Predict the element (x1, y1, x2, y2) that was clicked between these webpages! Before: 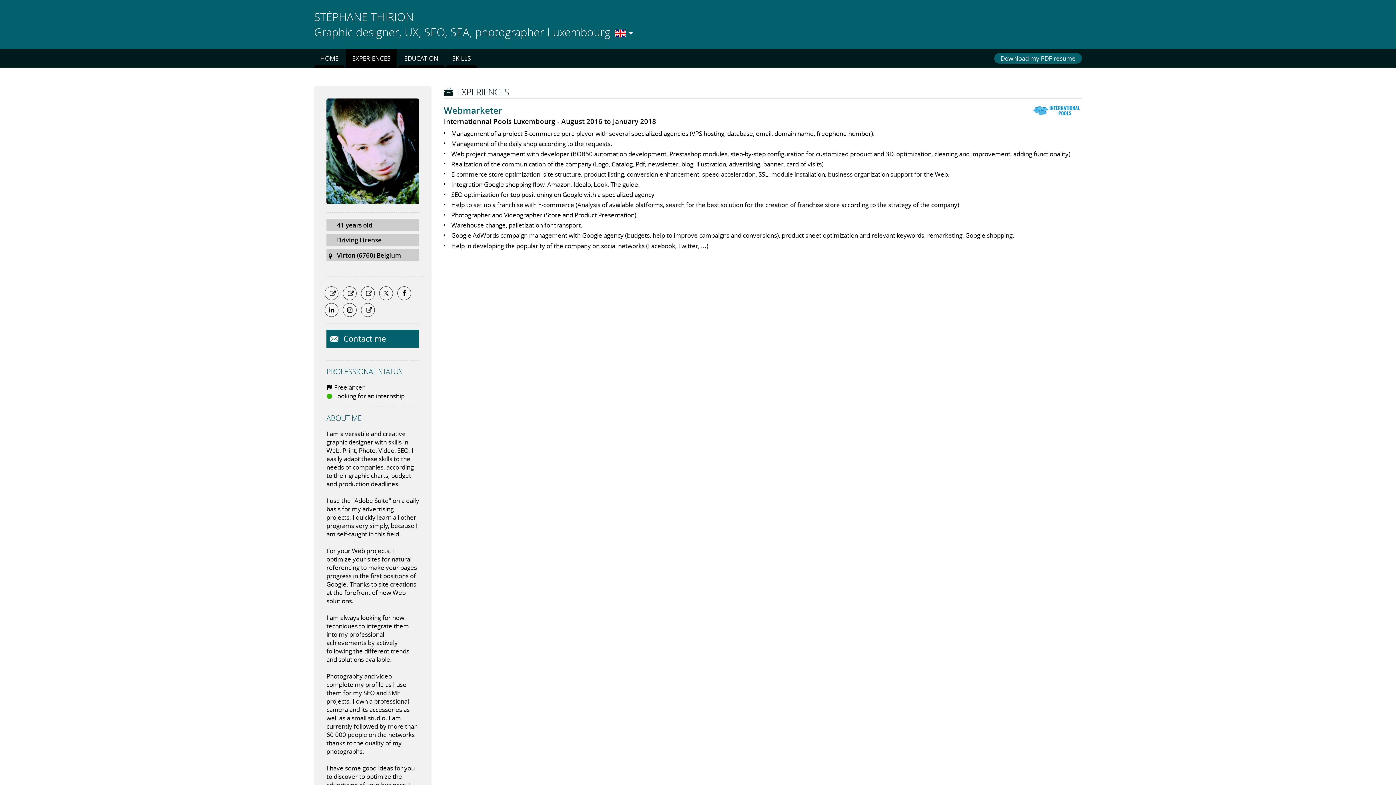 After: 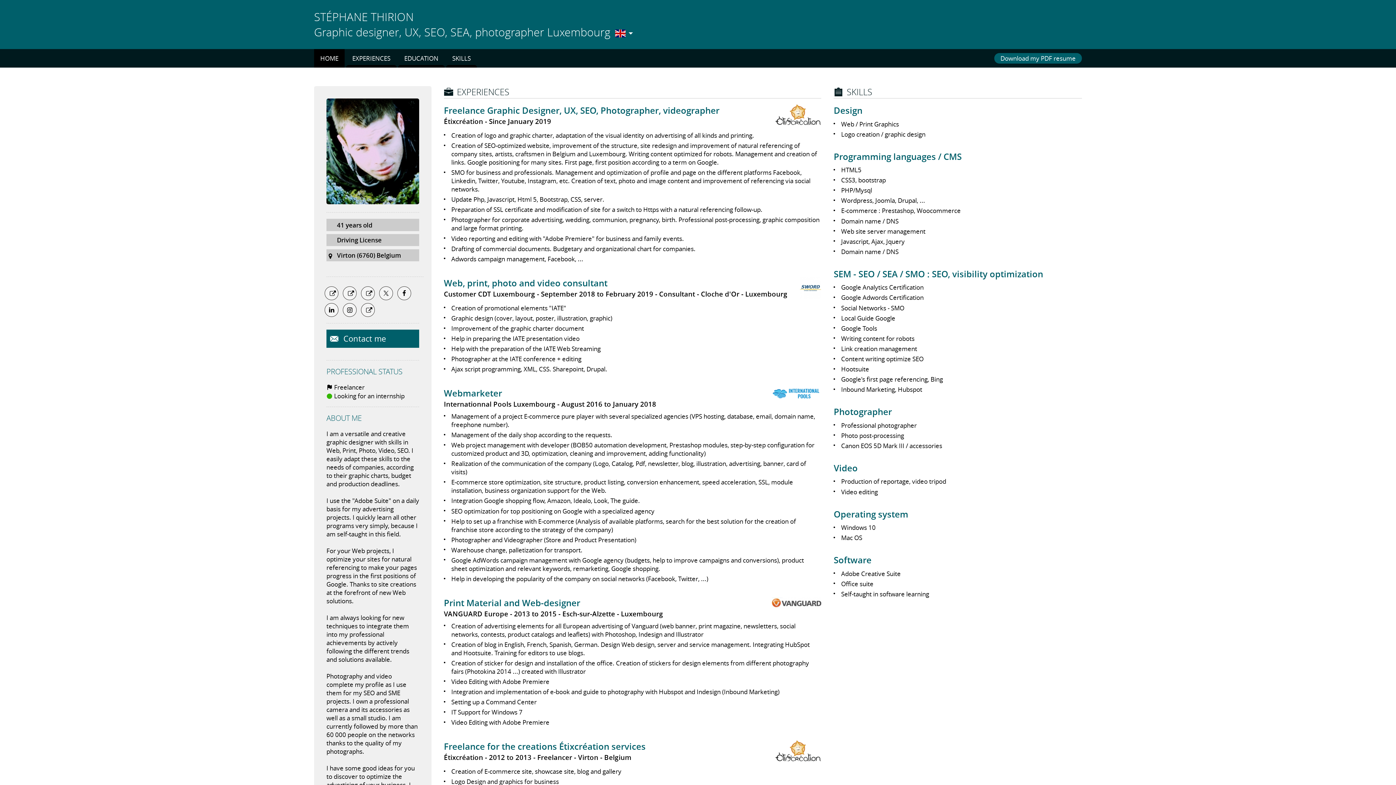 Action: label: HOME bbox: (314, 49, 344, 67)